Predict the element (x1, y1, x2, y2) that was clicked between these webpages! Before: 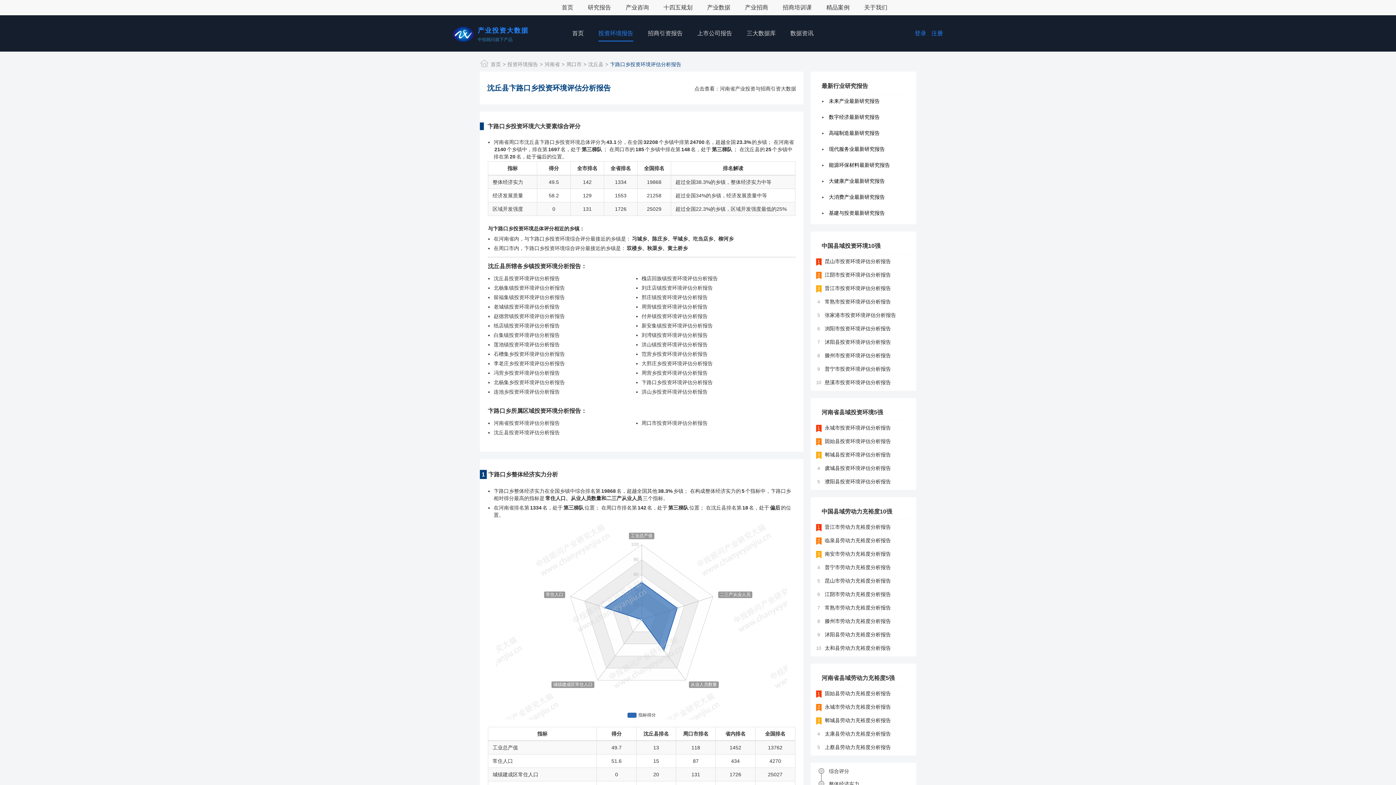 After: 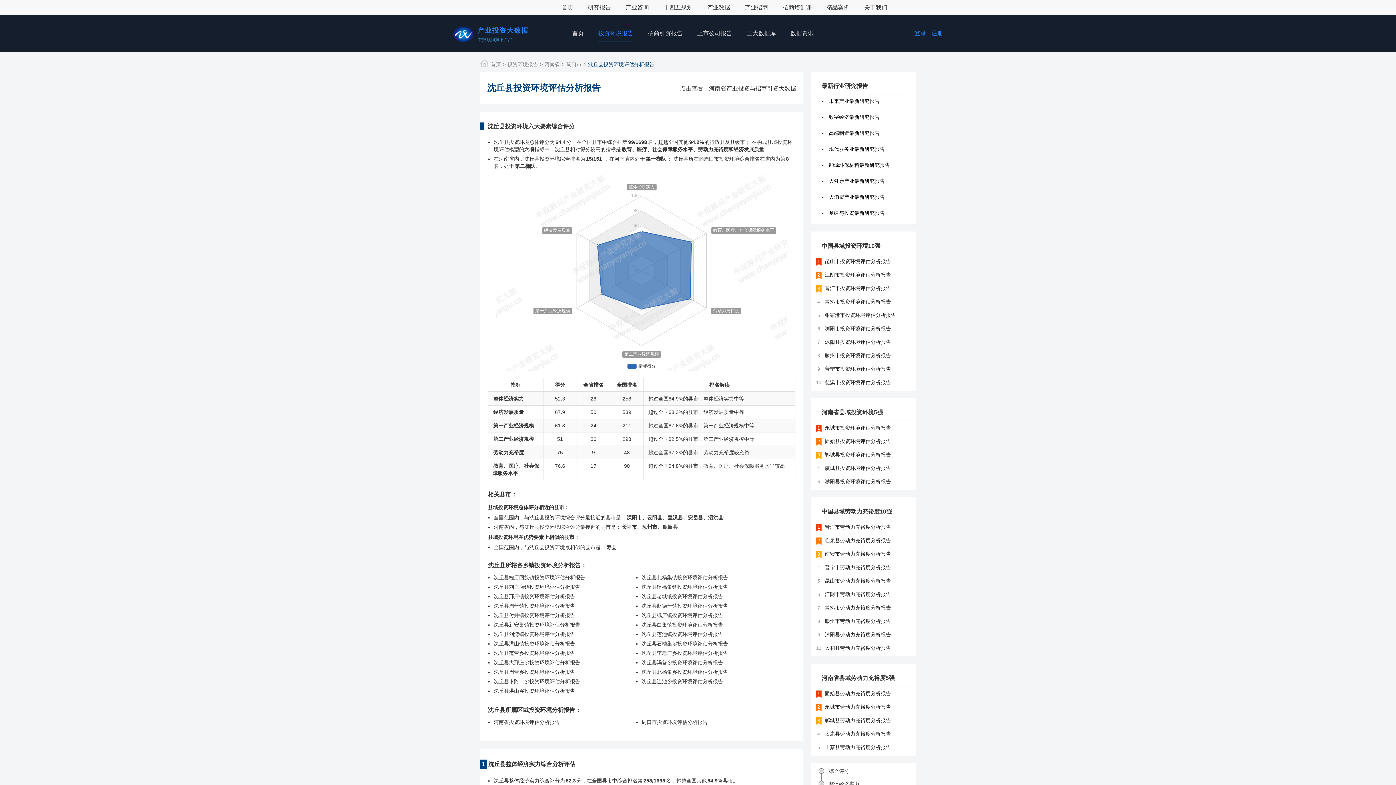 Action: bbox: (588, 61, 603, 67) label: 沈丘县